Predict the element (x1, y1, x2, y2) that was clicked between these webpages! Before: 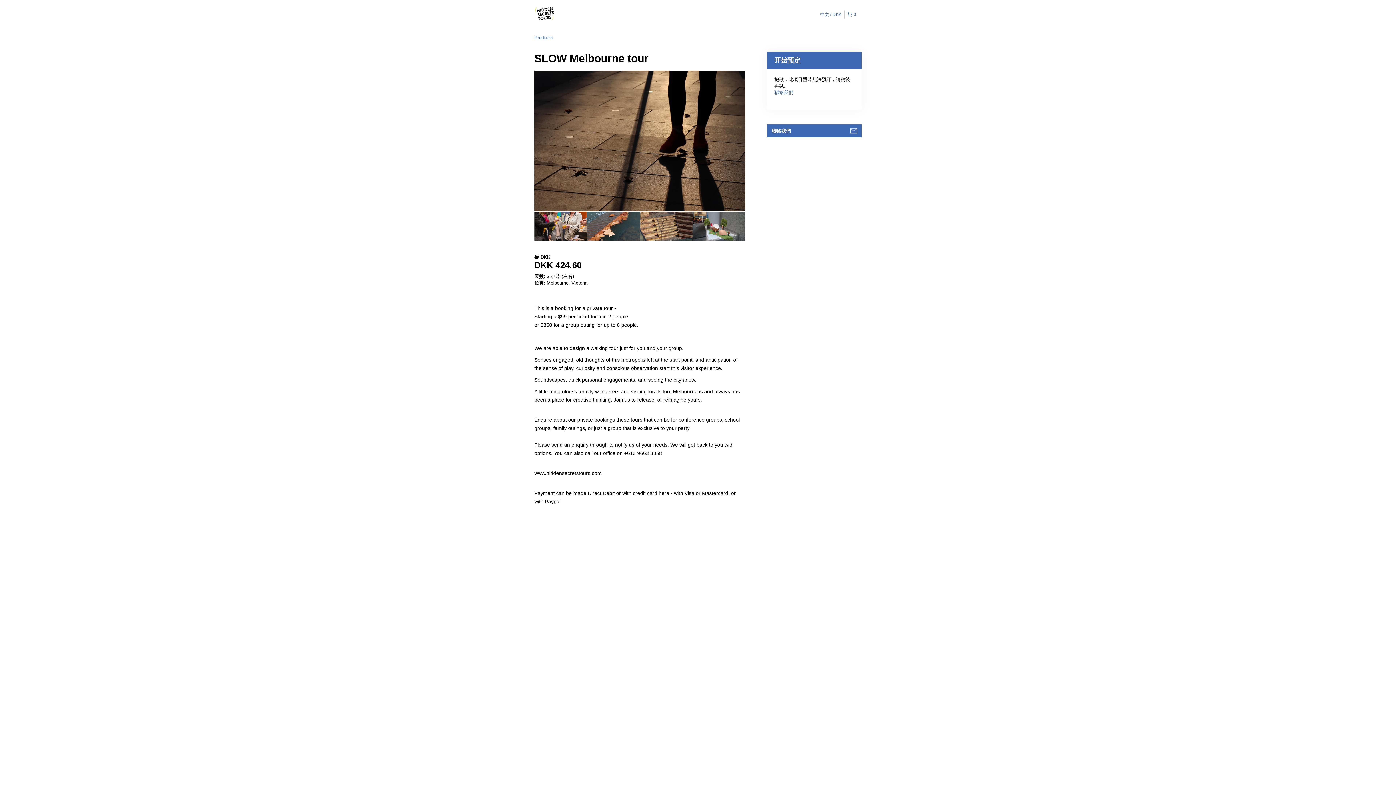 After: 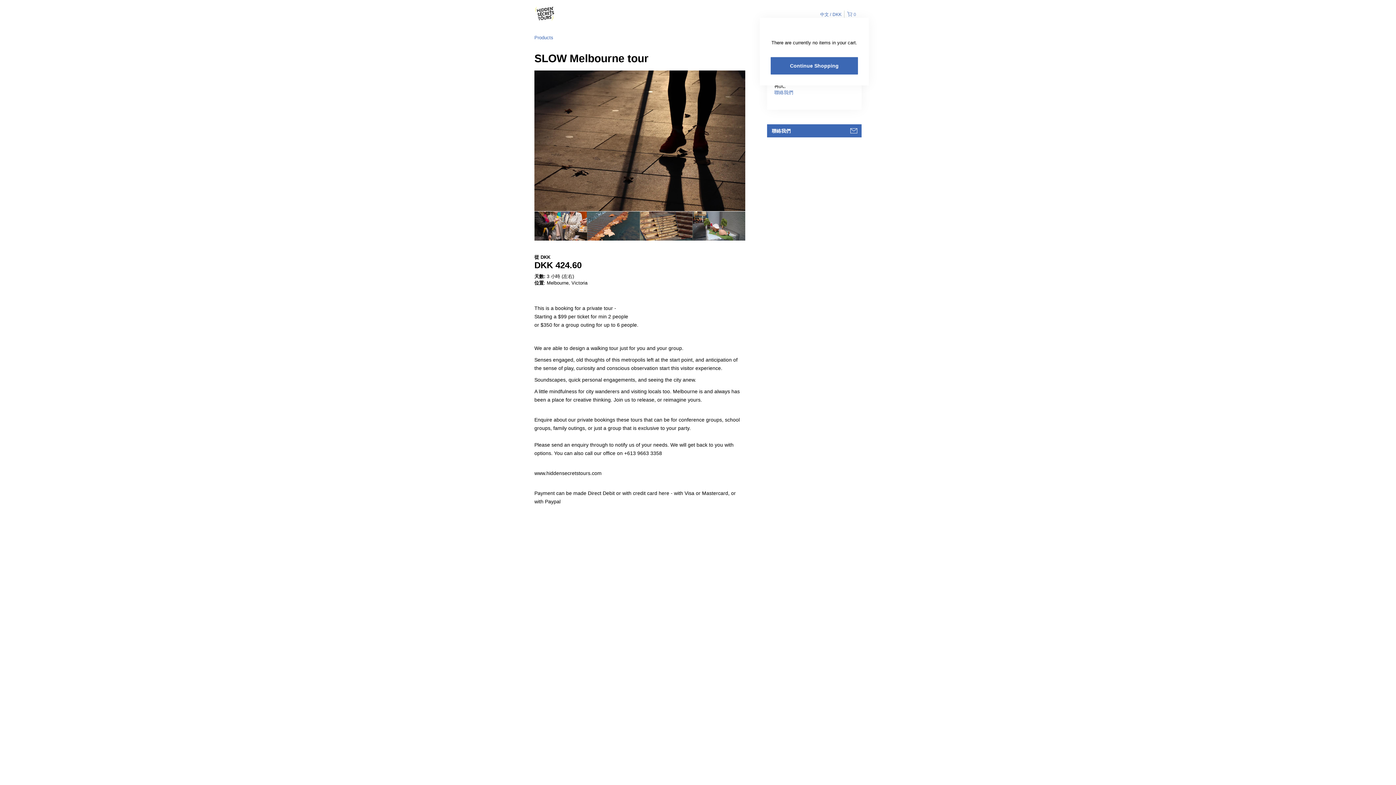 Action: label:  0 bbox: (844, 10, 861, 18)